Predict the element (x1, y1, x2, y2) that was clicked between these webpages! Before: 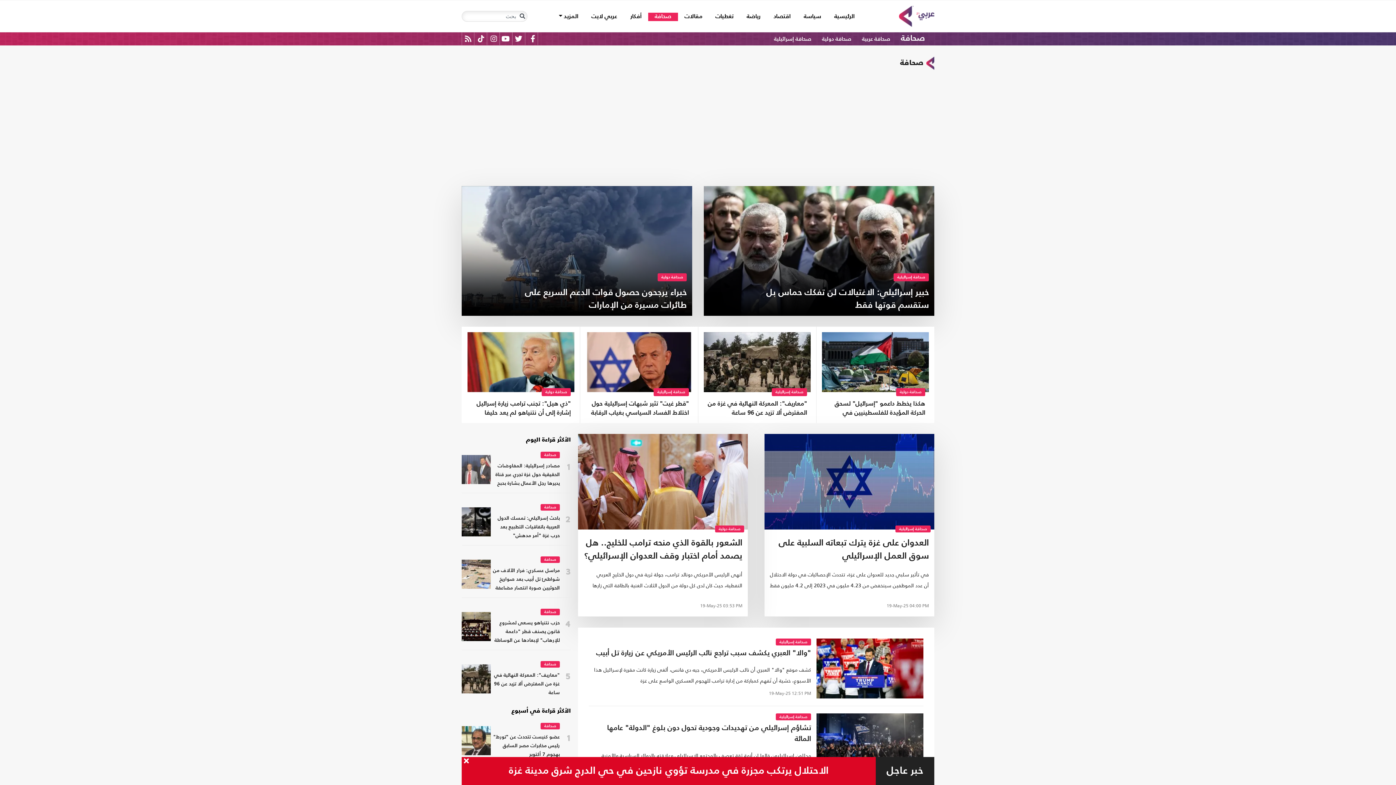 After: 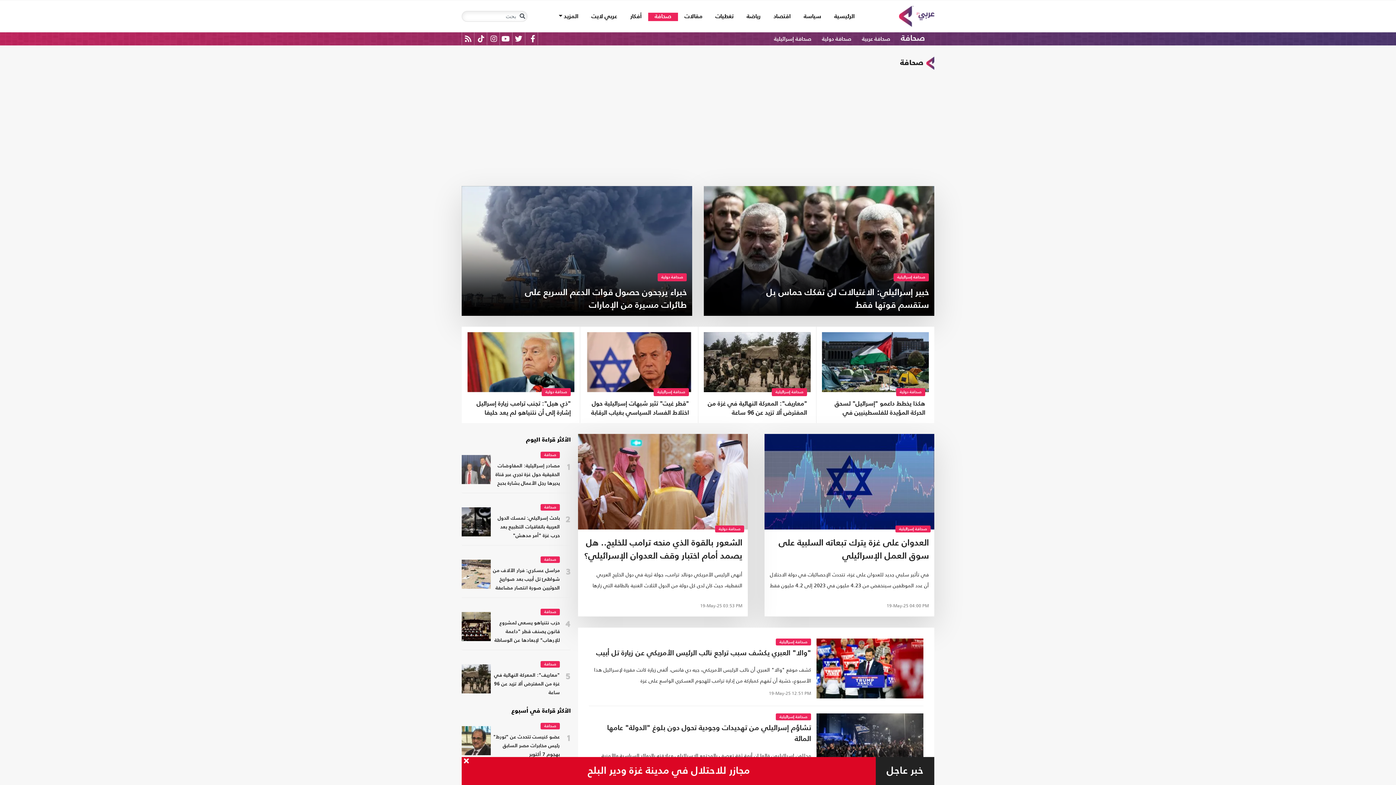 Action: bbox: (515, 34, 522, 43)